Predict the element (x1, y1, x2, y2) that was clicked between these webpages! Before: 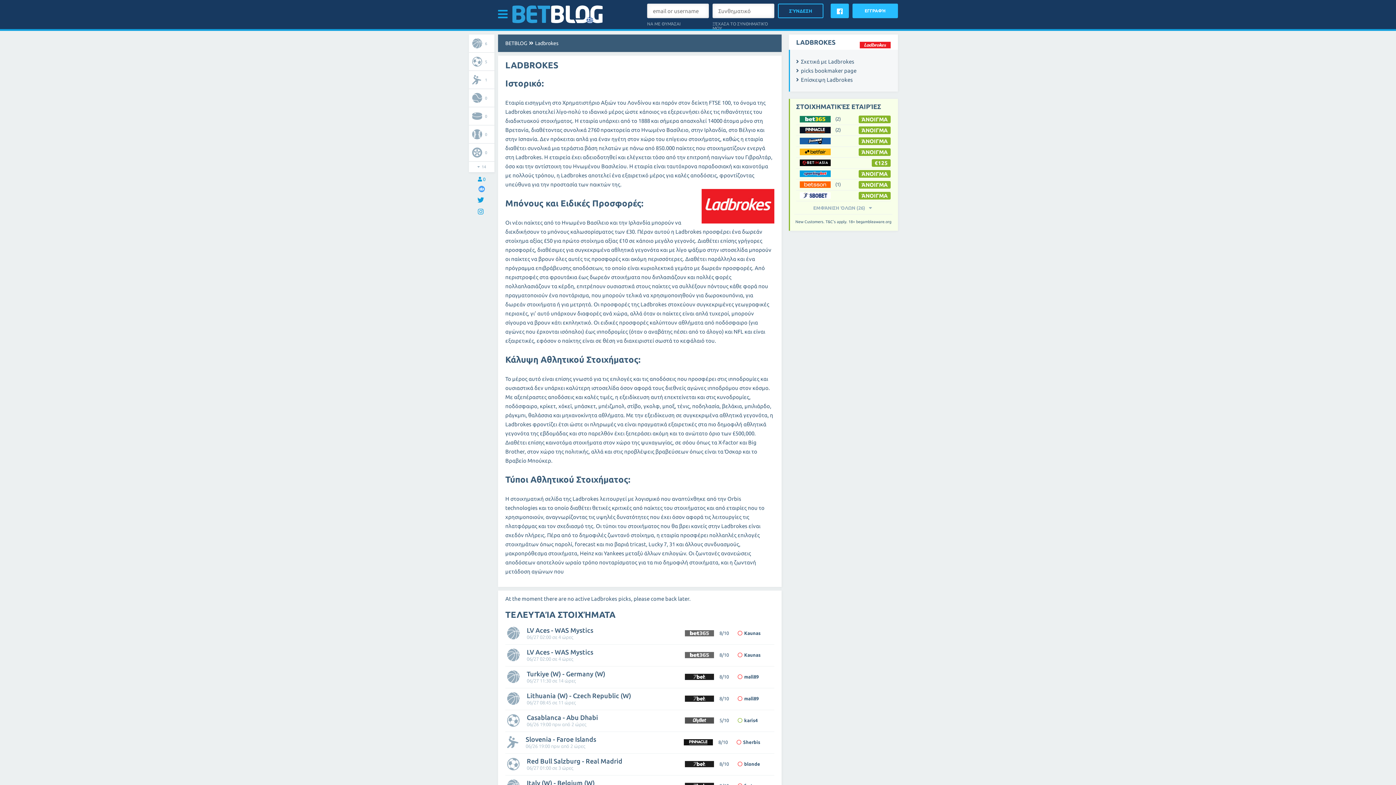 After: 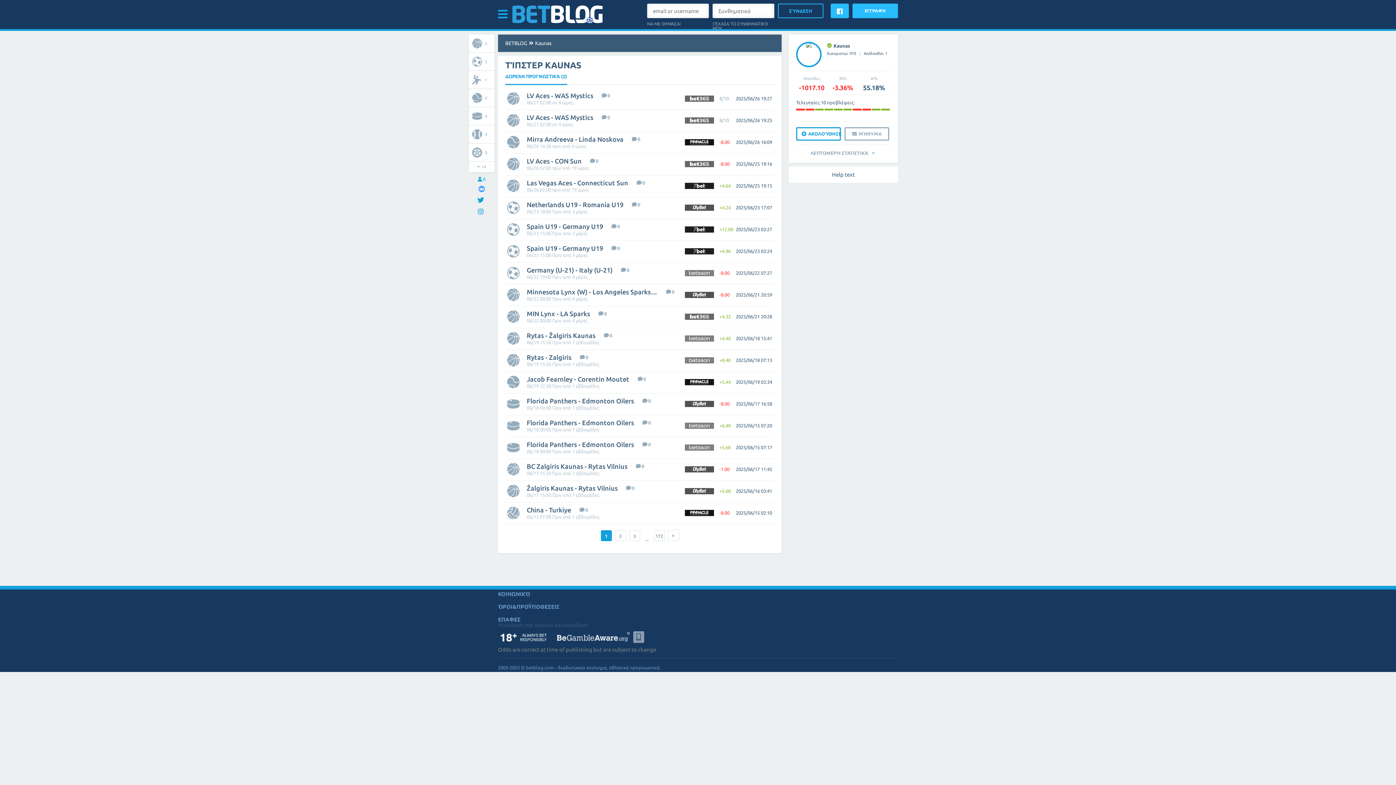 Action: label: Kaunas bbox: (744, 652, 760, 657)